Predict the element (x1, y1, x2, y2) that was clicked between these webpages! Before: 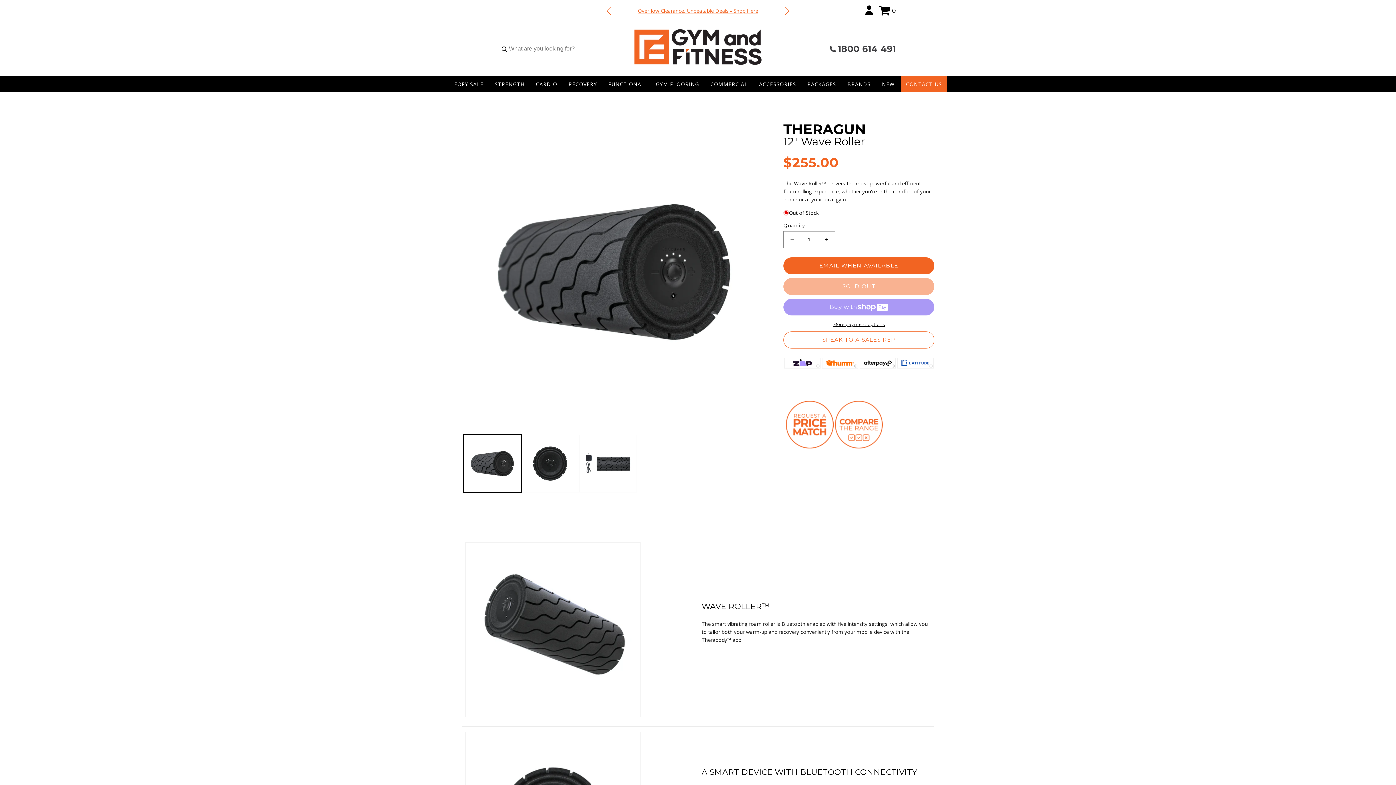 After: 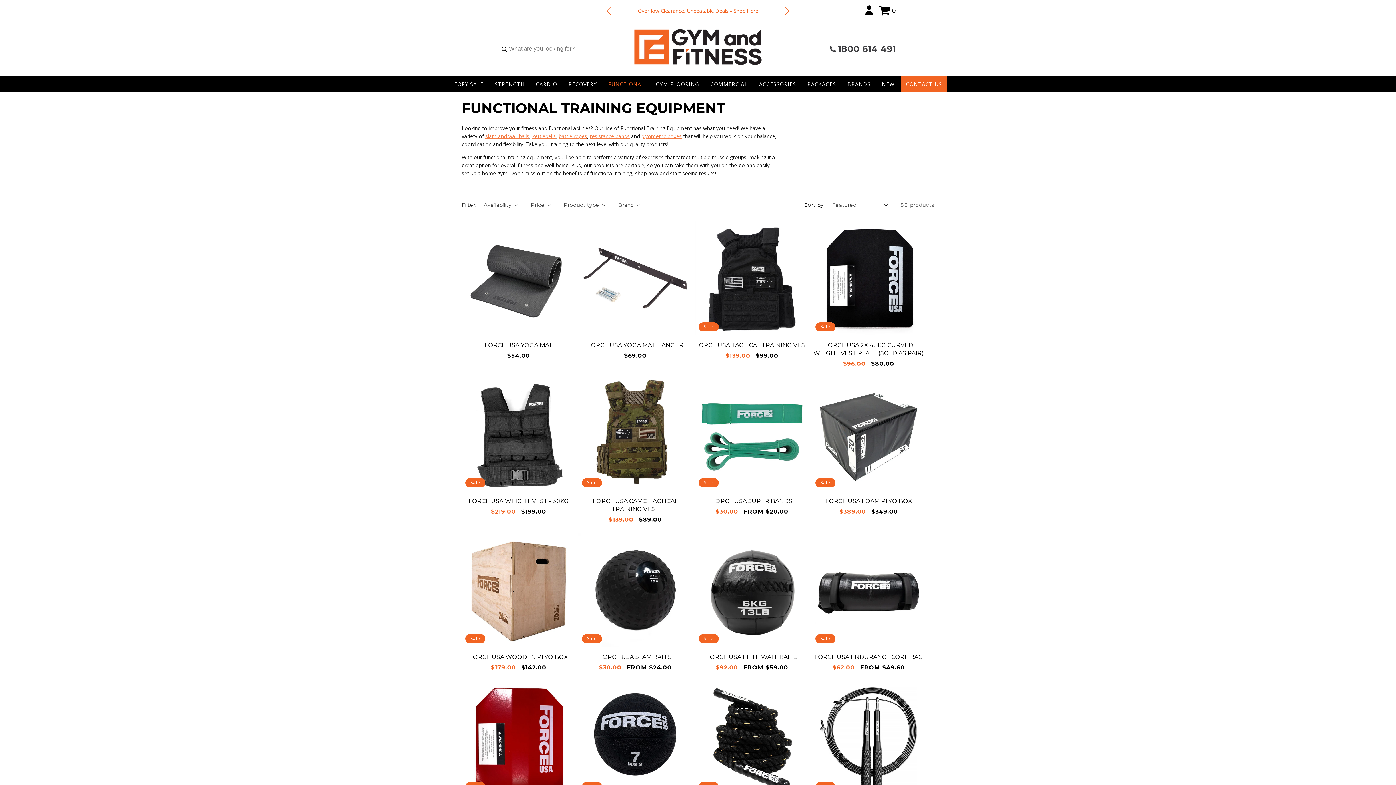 Action: label: FUNCTIONAL bbox: (603, 75, 649, 92)